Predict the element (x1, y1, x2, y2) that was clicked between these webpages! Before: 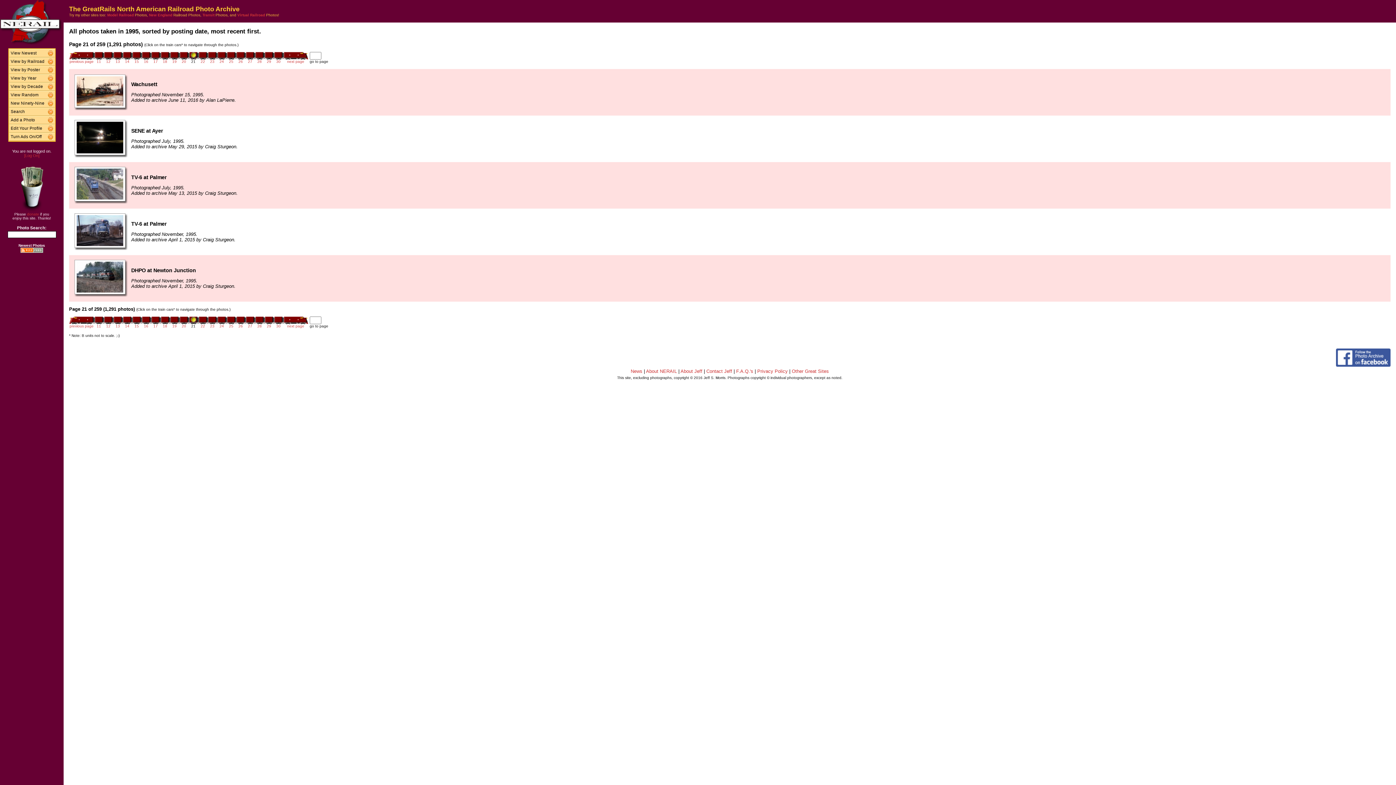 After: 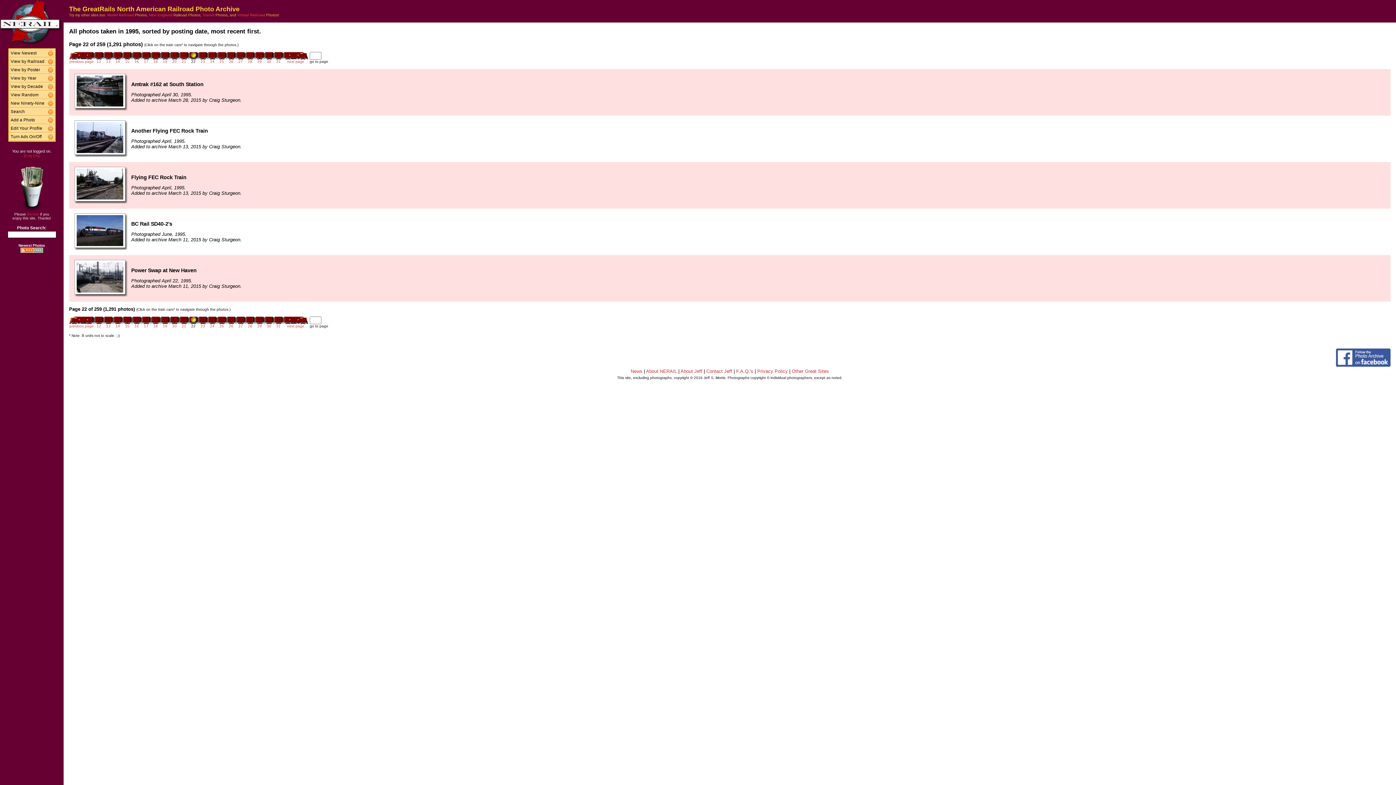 Action: bbox: (198, 319, 207, 325)